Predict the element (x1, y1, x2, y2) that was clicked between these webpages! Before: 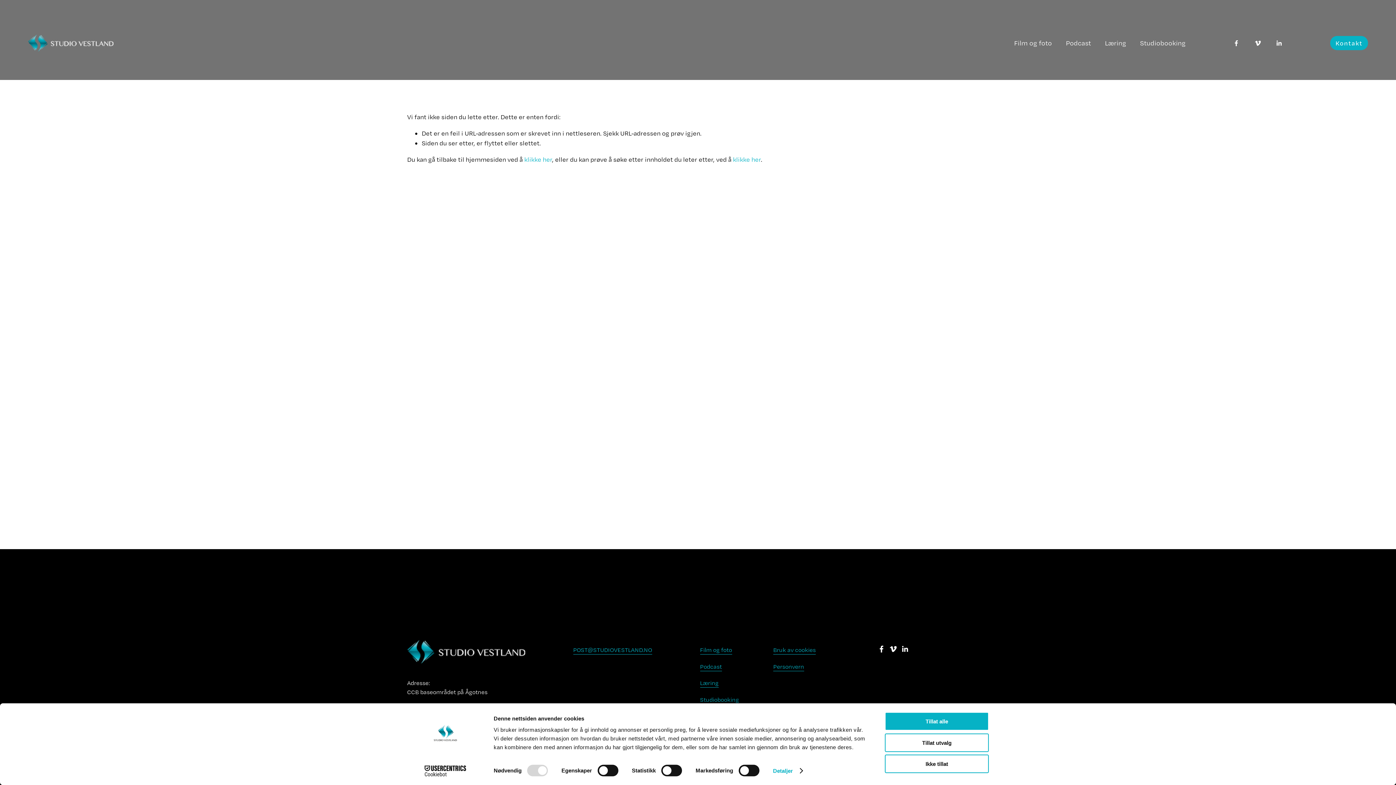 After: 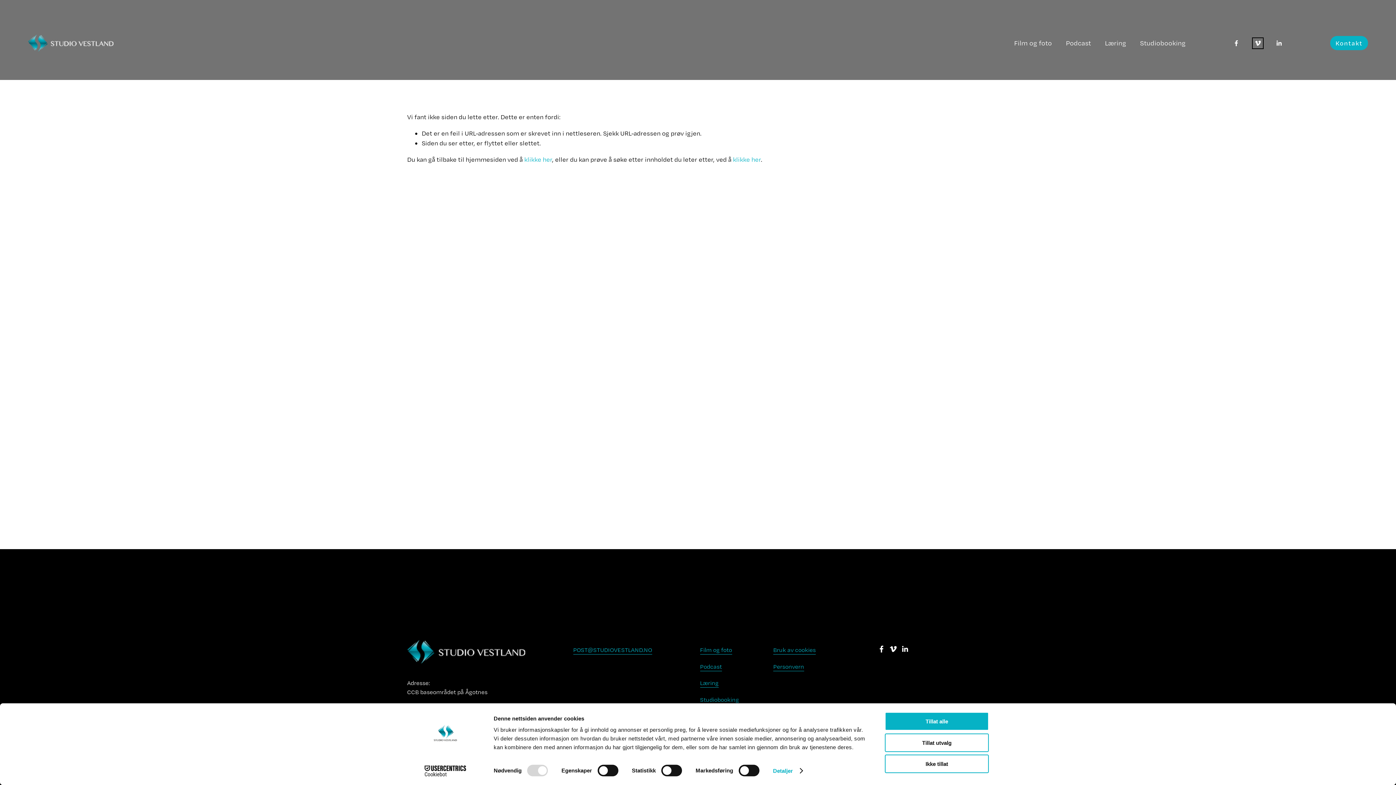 Action: bbox: (1254, 39, 1261, 46) label: Vimeo